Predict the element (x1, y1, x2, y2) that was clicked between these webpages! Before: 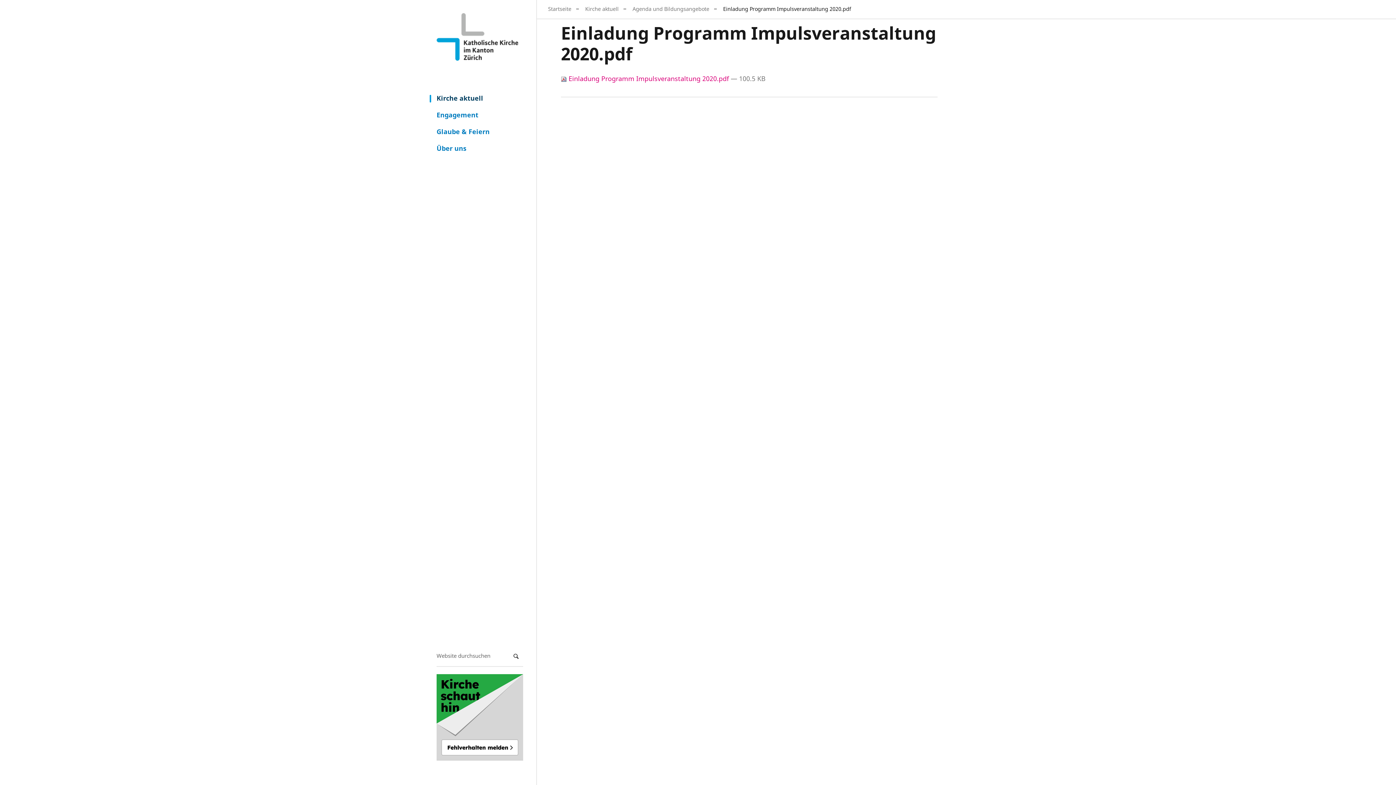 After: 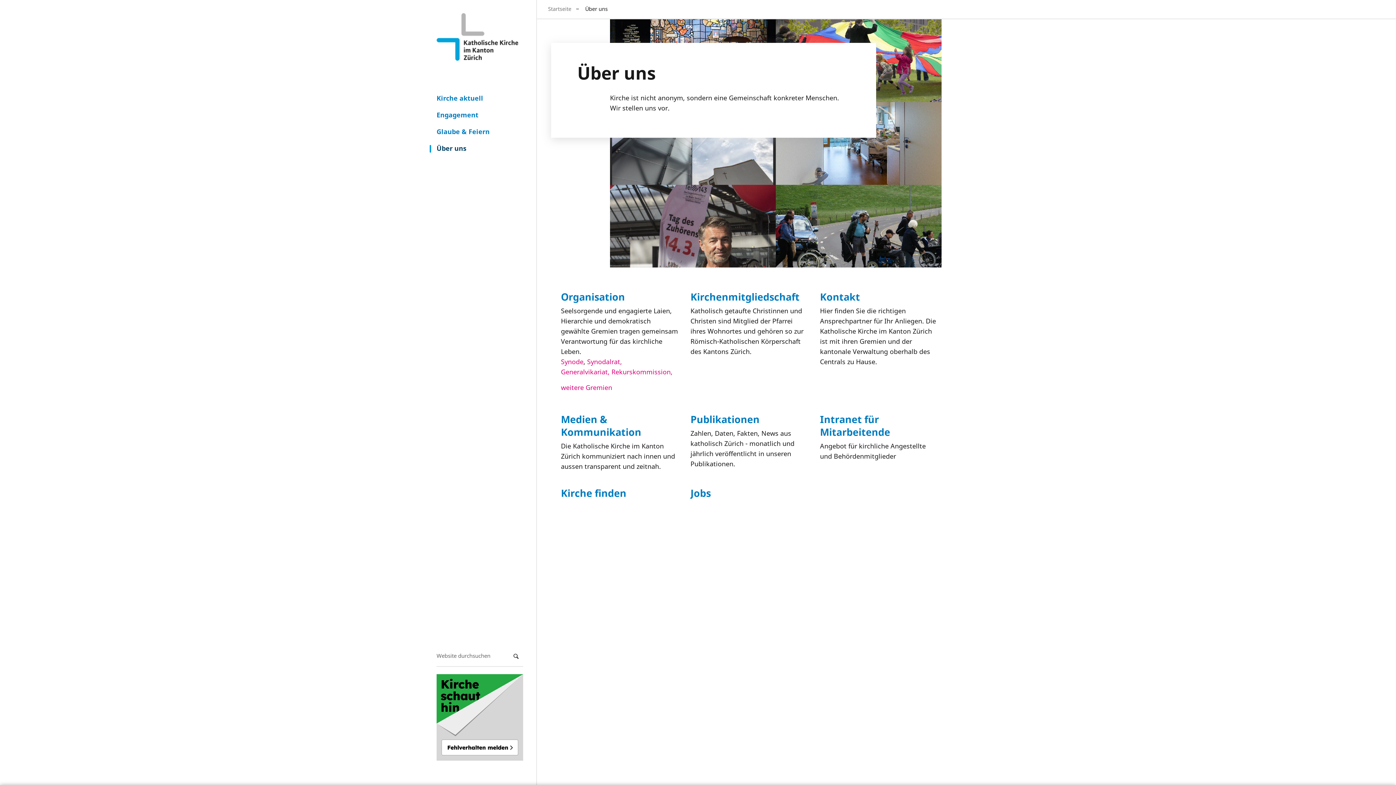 Action: label: Über uns bbox: (433, 144, 526, 153)